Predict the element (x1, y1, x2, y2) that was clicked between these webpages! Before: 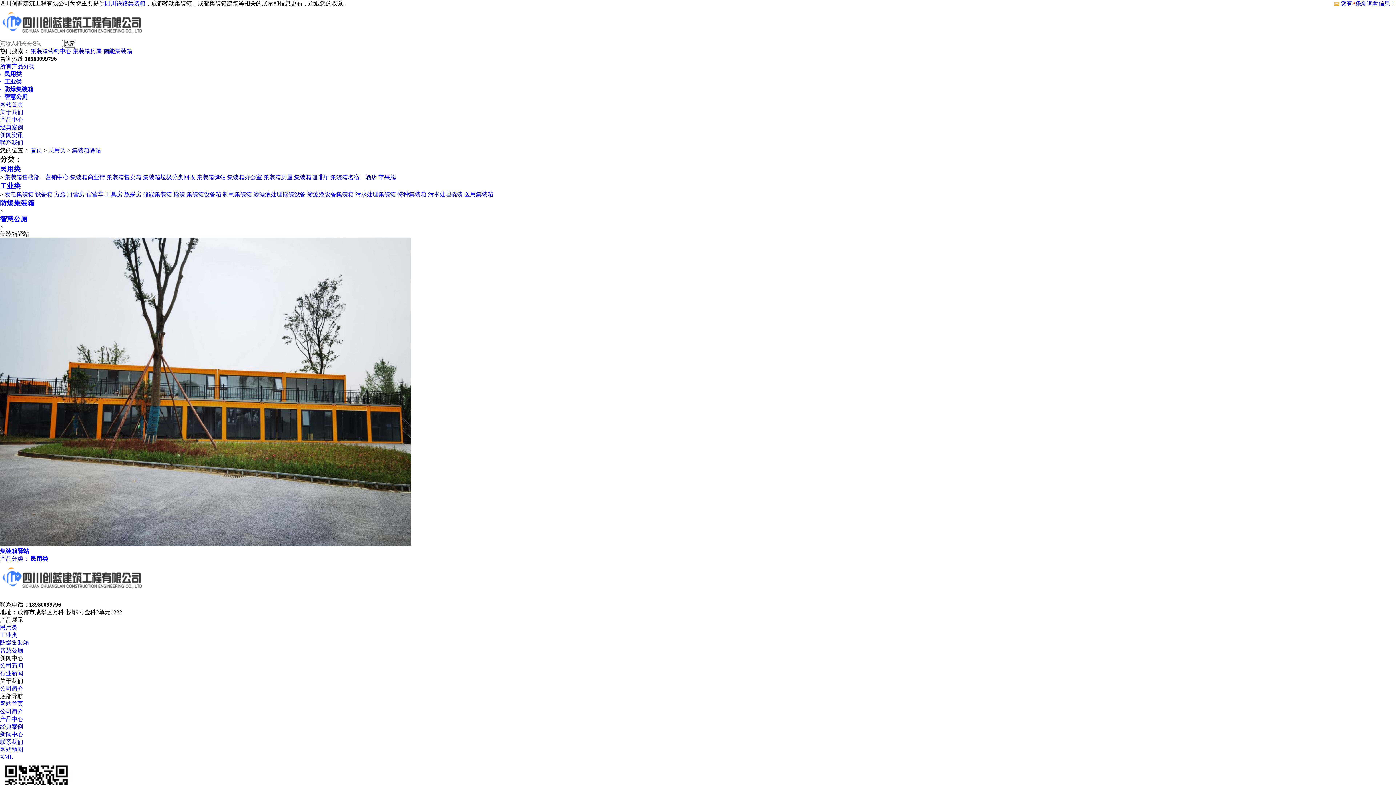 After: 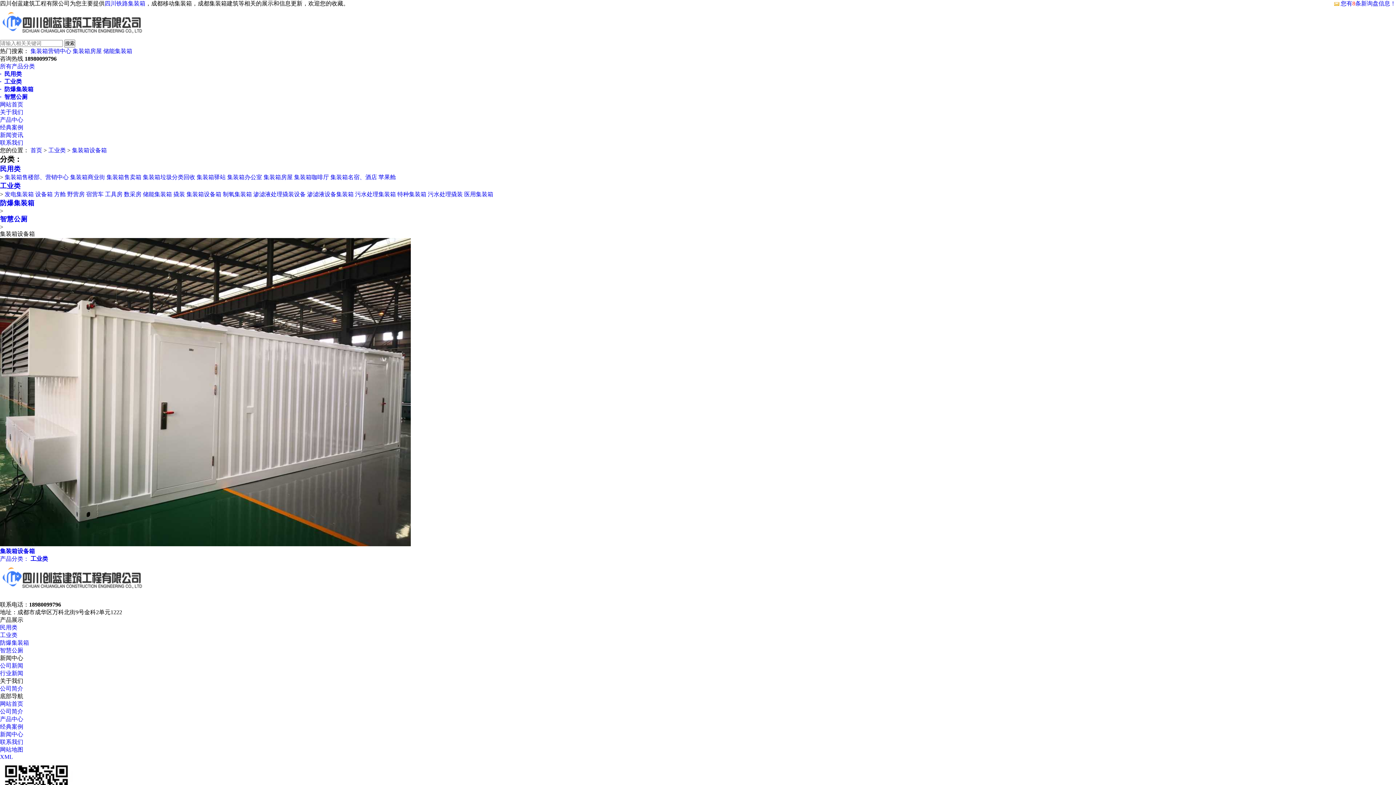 Action: label: 集装箱设备箱 bbox: (186, 191, 221, 197)